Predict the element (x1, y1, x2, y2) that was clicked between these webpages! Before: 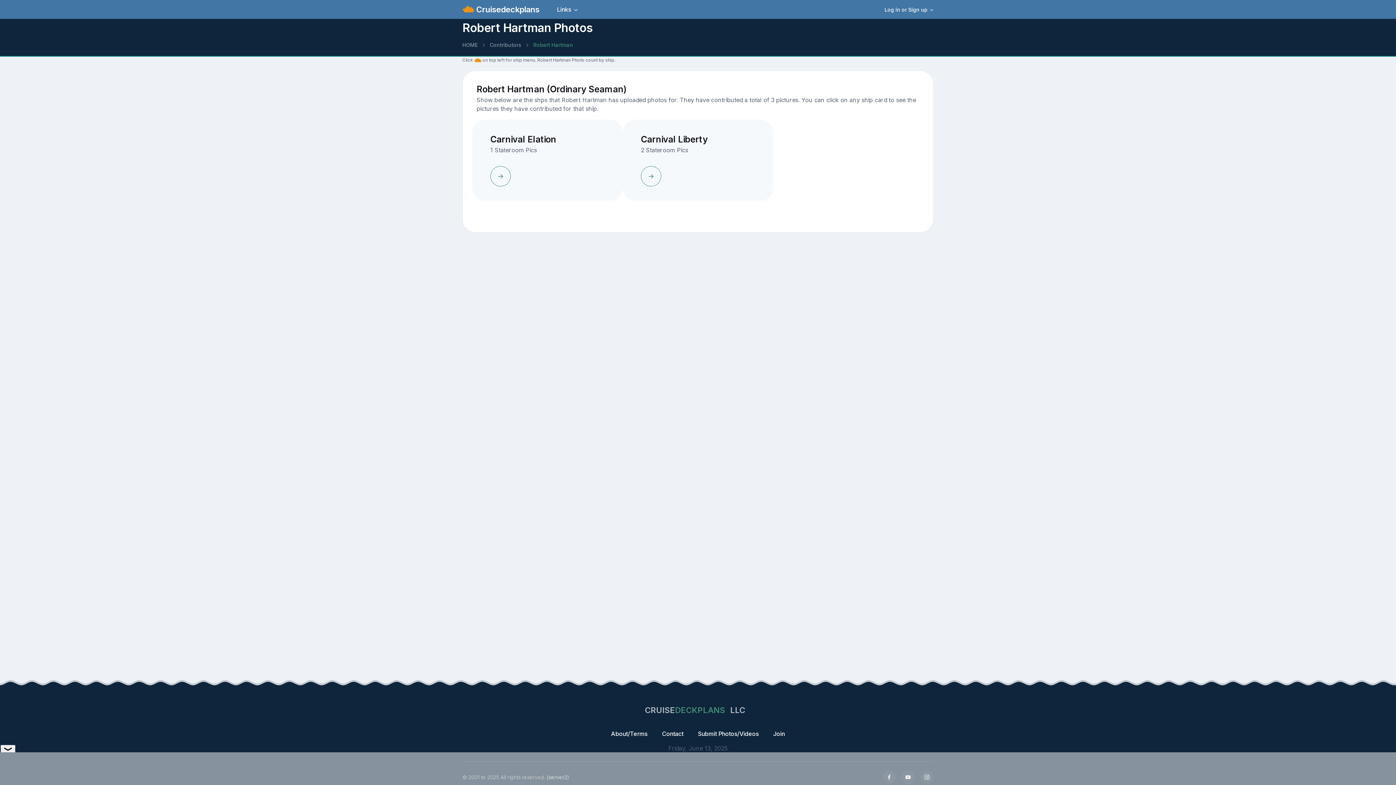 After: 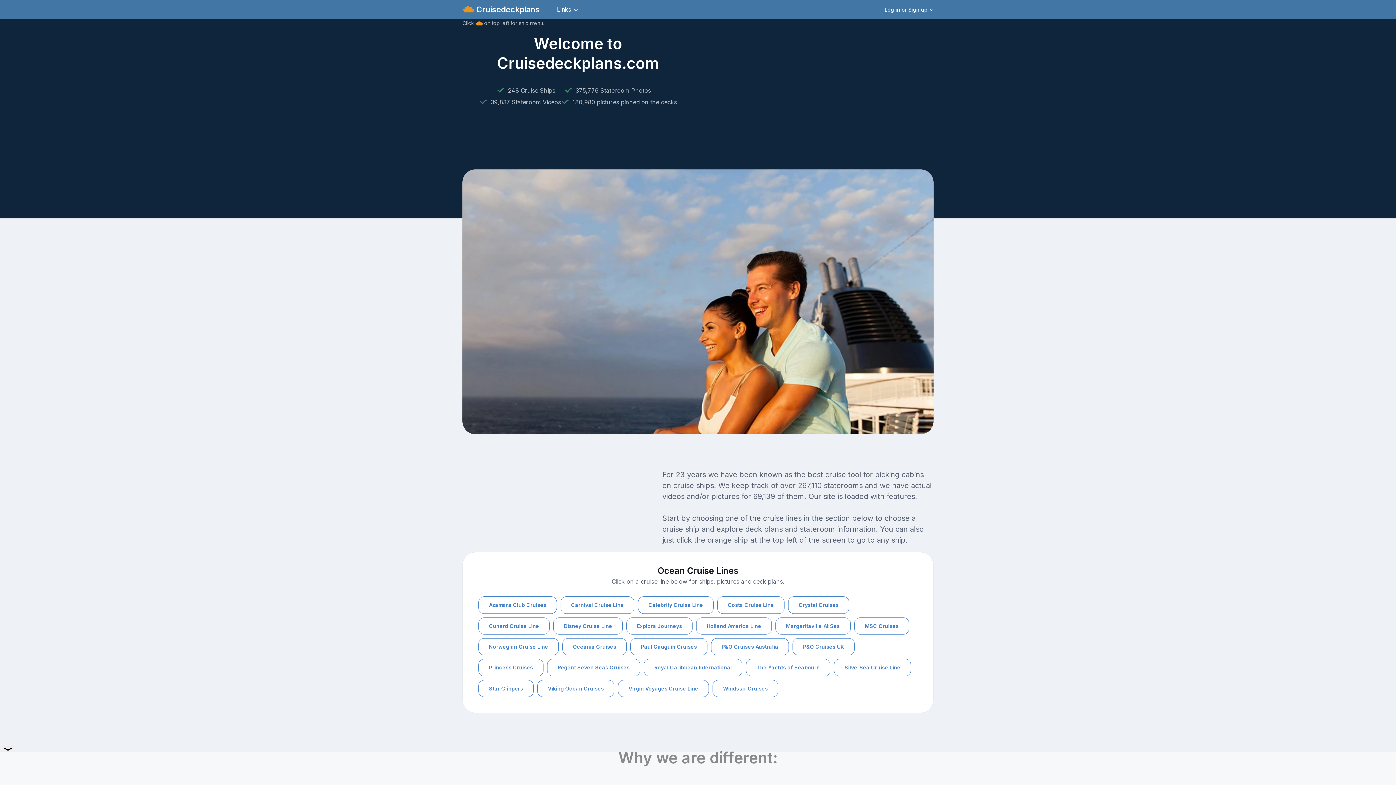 Action: label: CRUISE
DECKPLANS
 LLC bbox: (645, 704, 745, 716)